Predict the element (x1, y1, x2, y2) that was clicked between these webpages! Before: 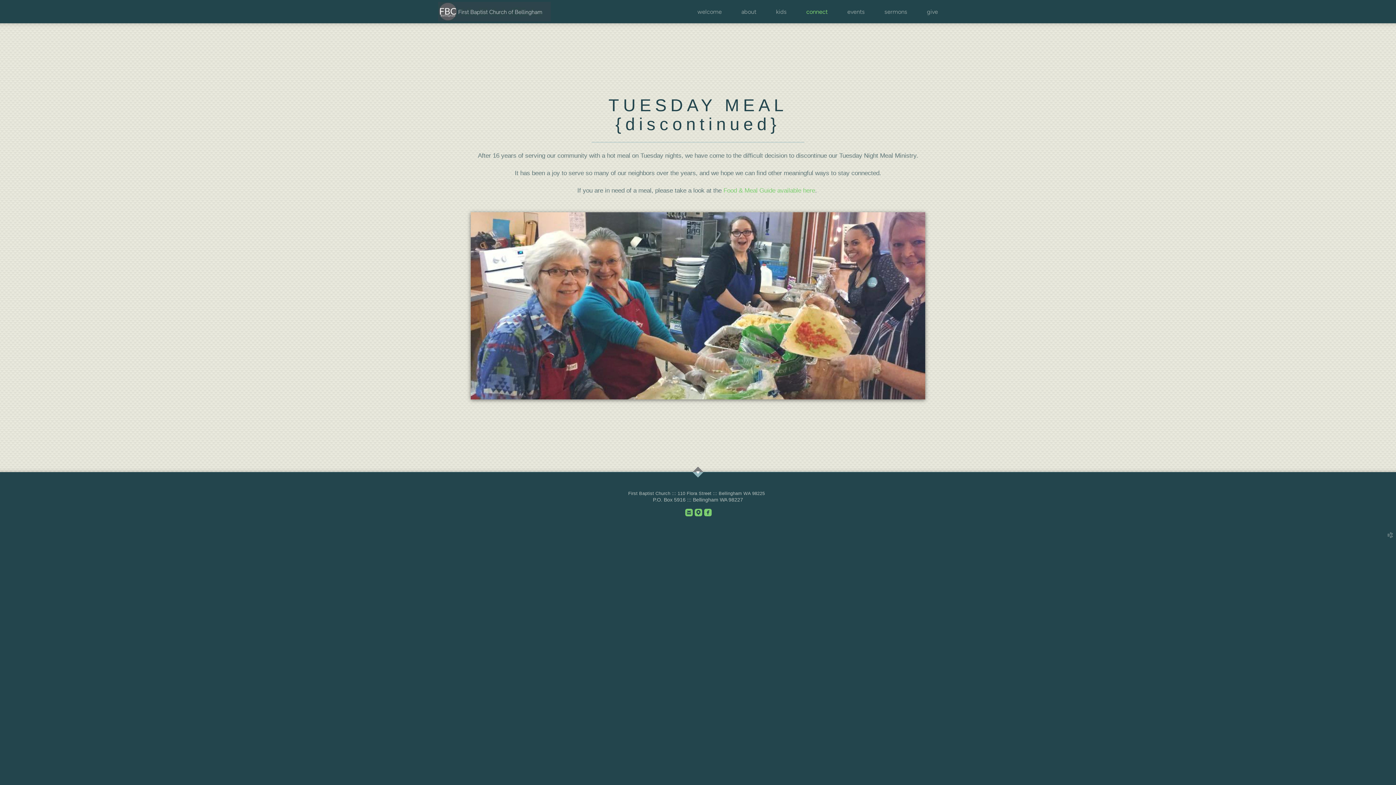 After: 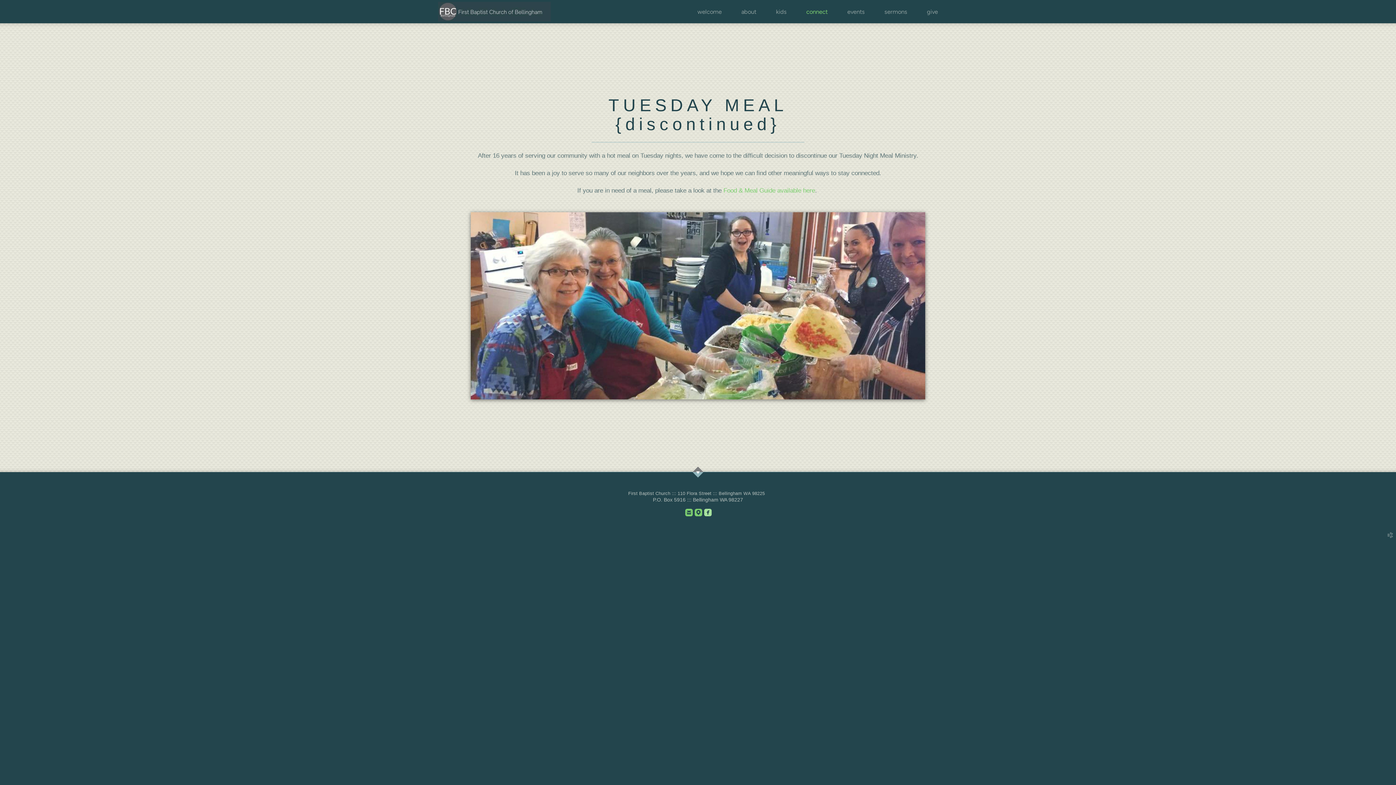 Action: bbox: (704, 510, 712, 516) label: 
roundedfacebook
 